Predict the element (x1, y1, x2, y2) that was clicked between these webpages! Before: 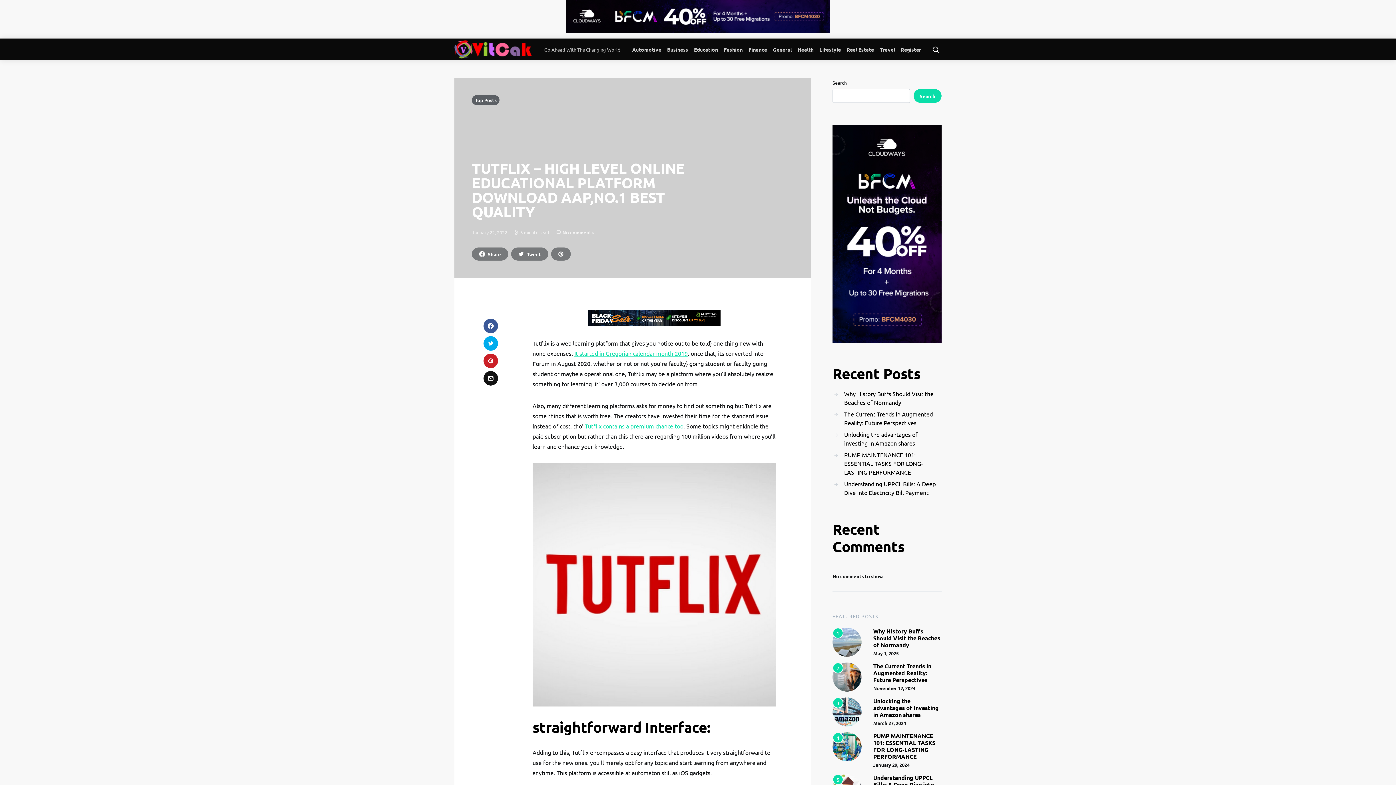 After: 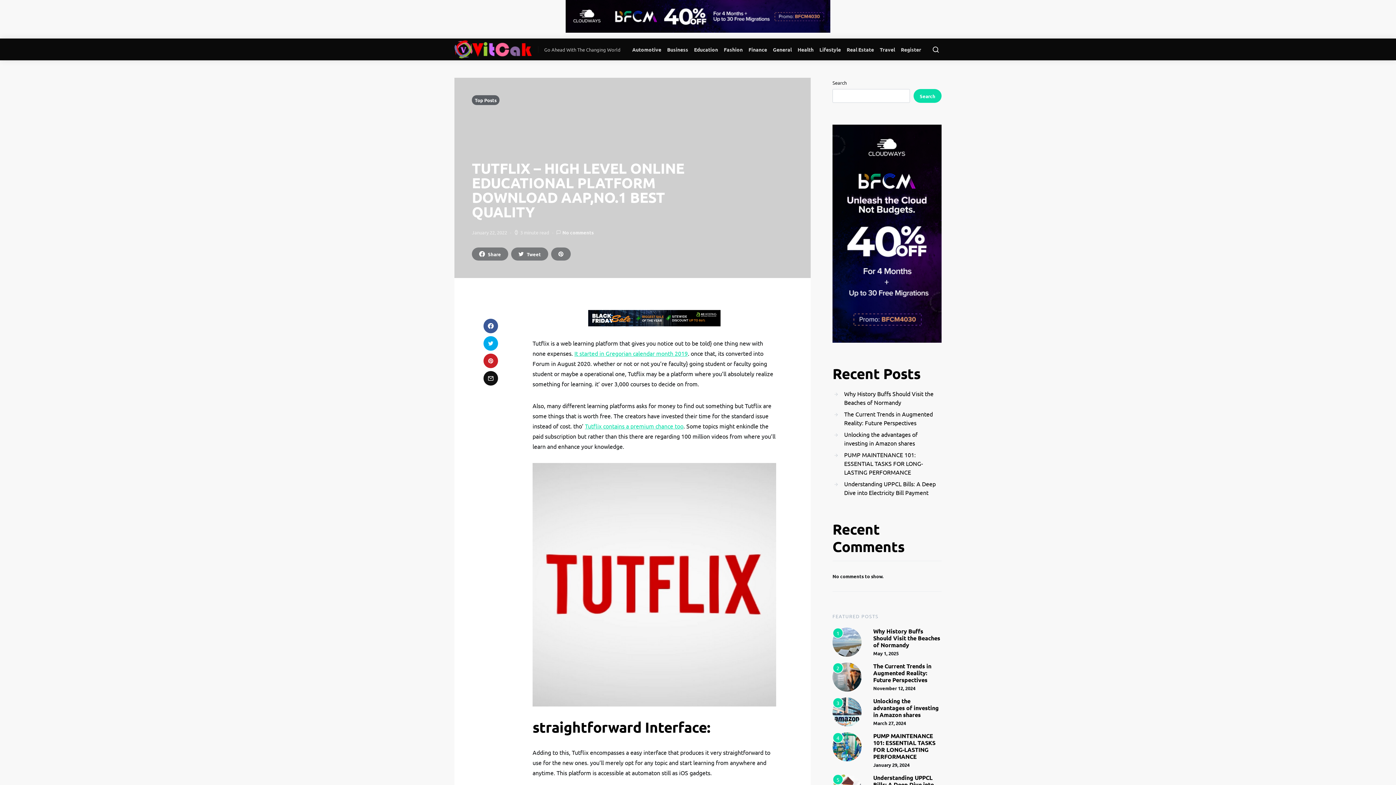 Action: bbox: (521, 0, 874, 32)